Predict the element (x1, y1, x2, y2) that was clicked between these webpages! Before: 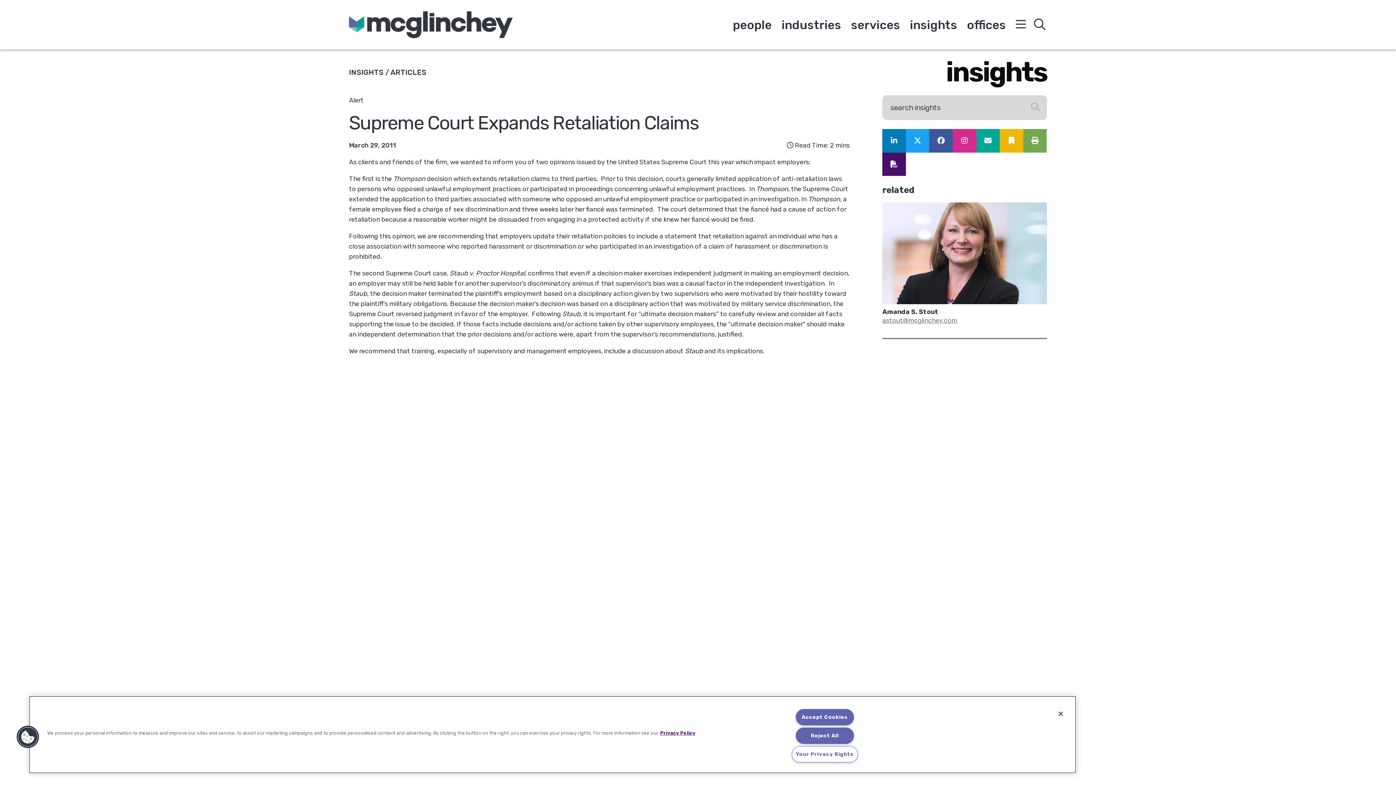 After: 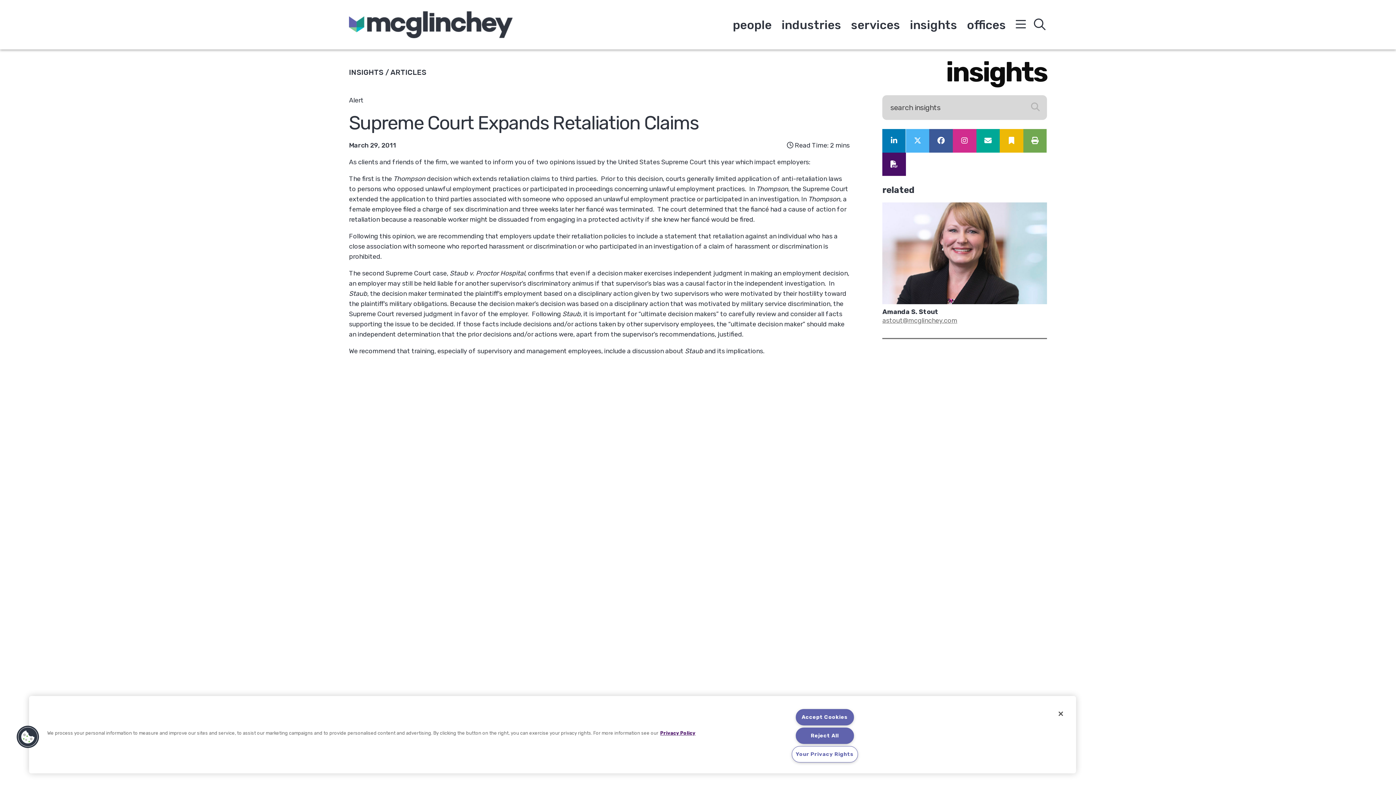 Action: label: Twitter bbox: (906, 129, 929, 152)